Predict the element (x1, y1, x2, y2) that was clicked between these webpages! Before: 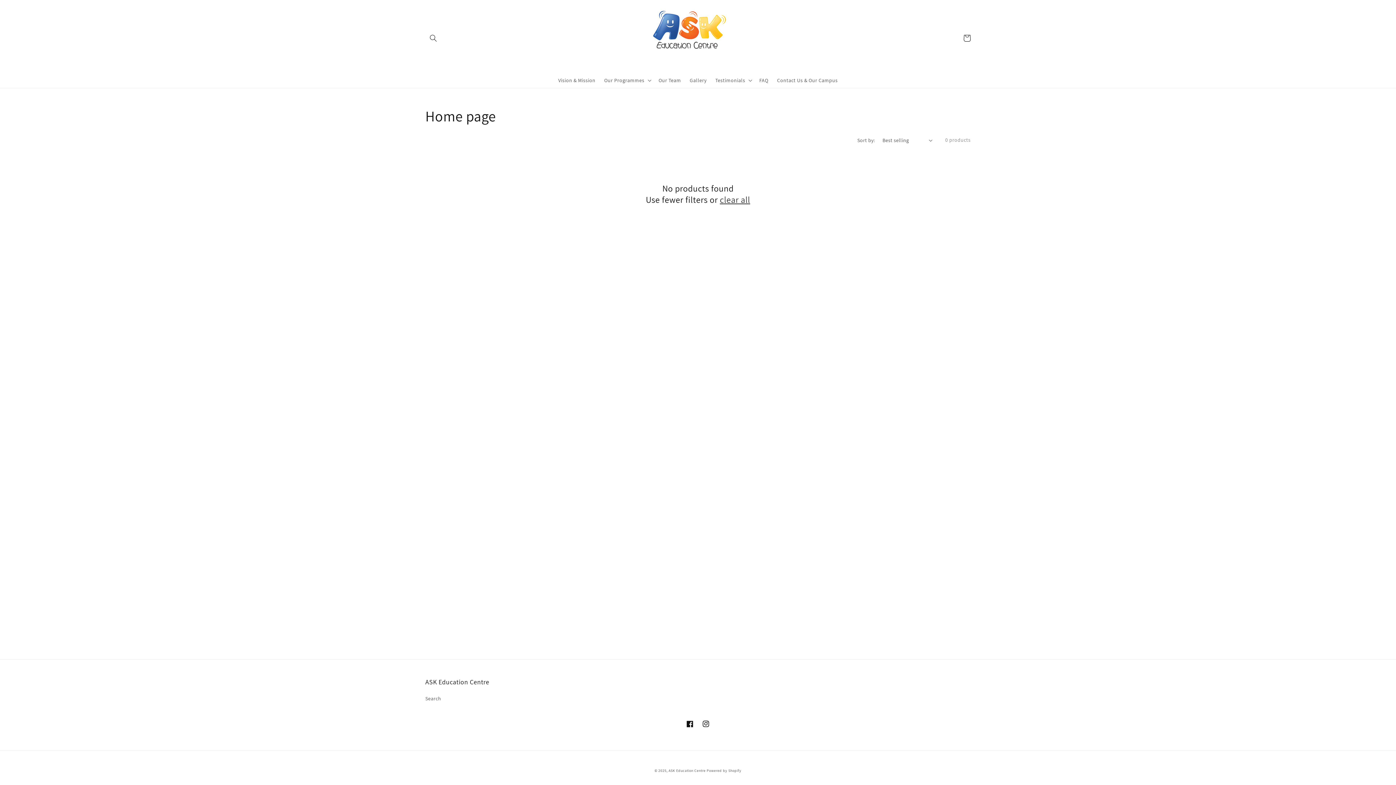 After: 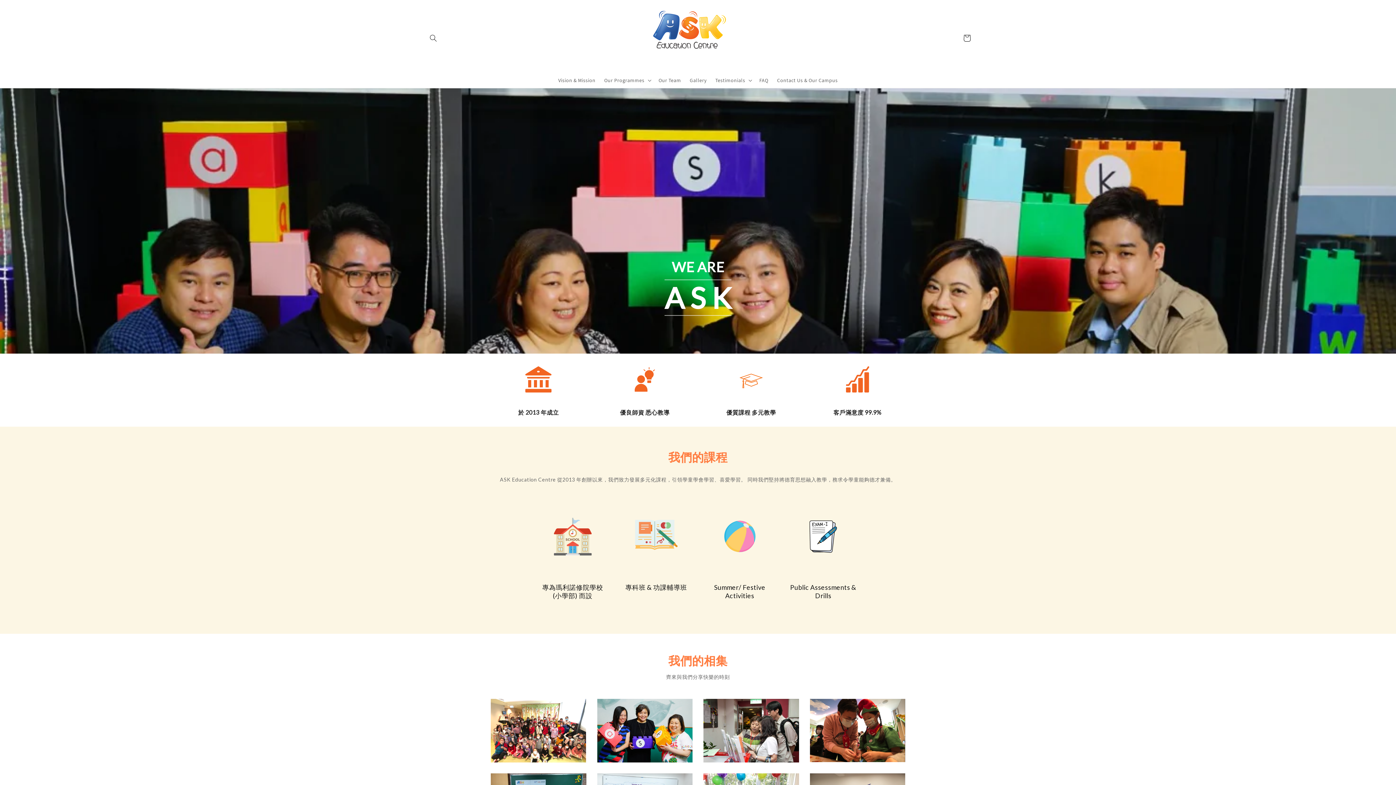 Action: label: ASK Education Centre bbox: (668, 768, 705, 773)